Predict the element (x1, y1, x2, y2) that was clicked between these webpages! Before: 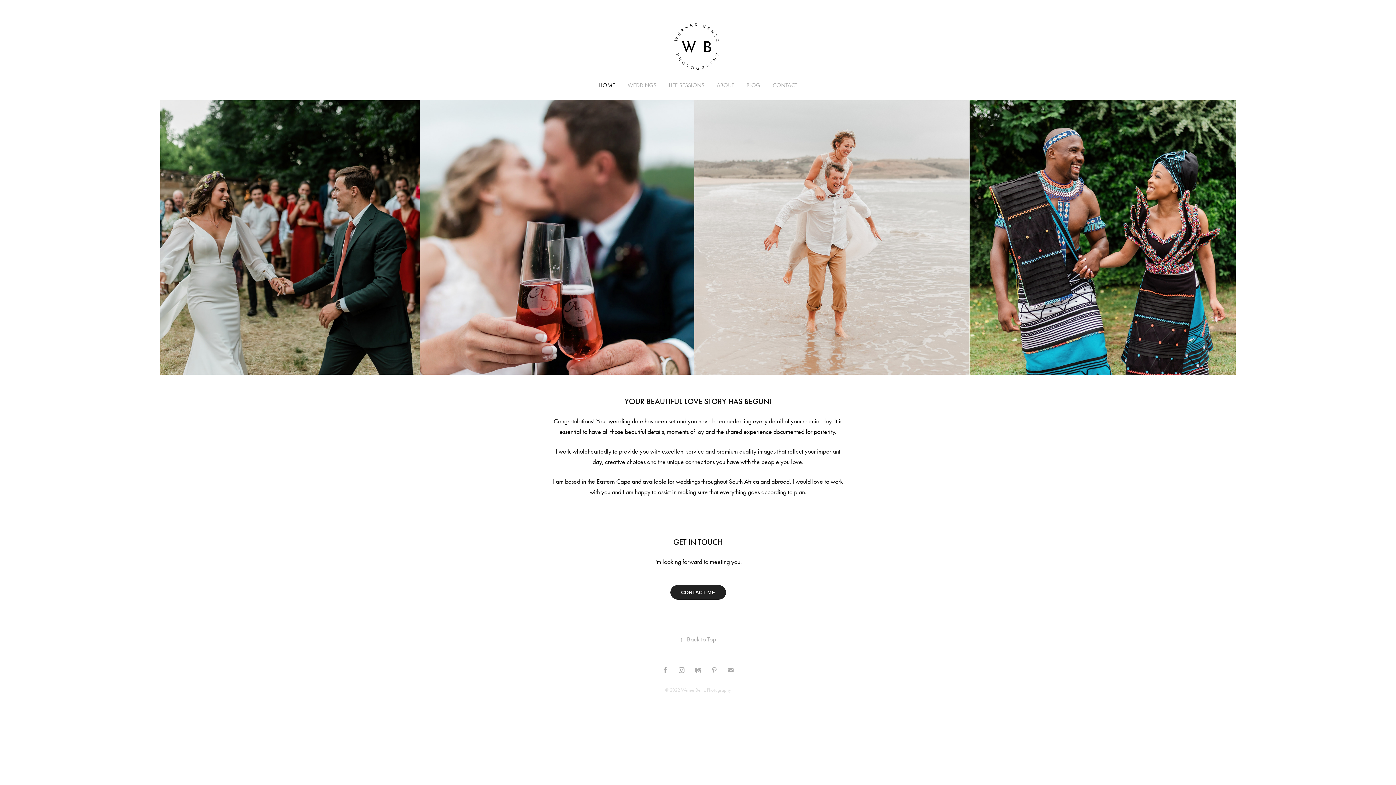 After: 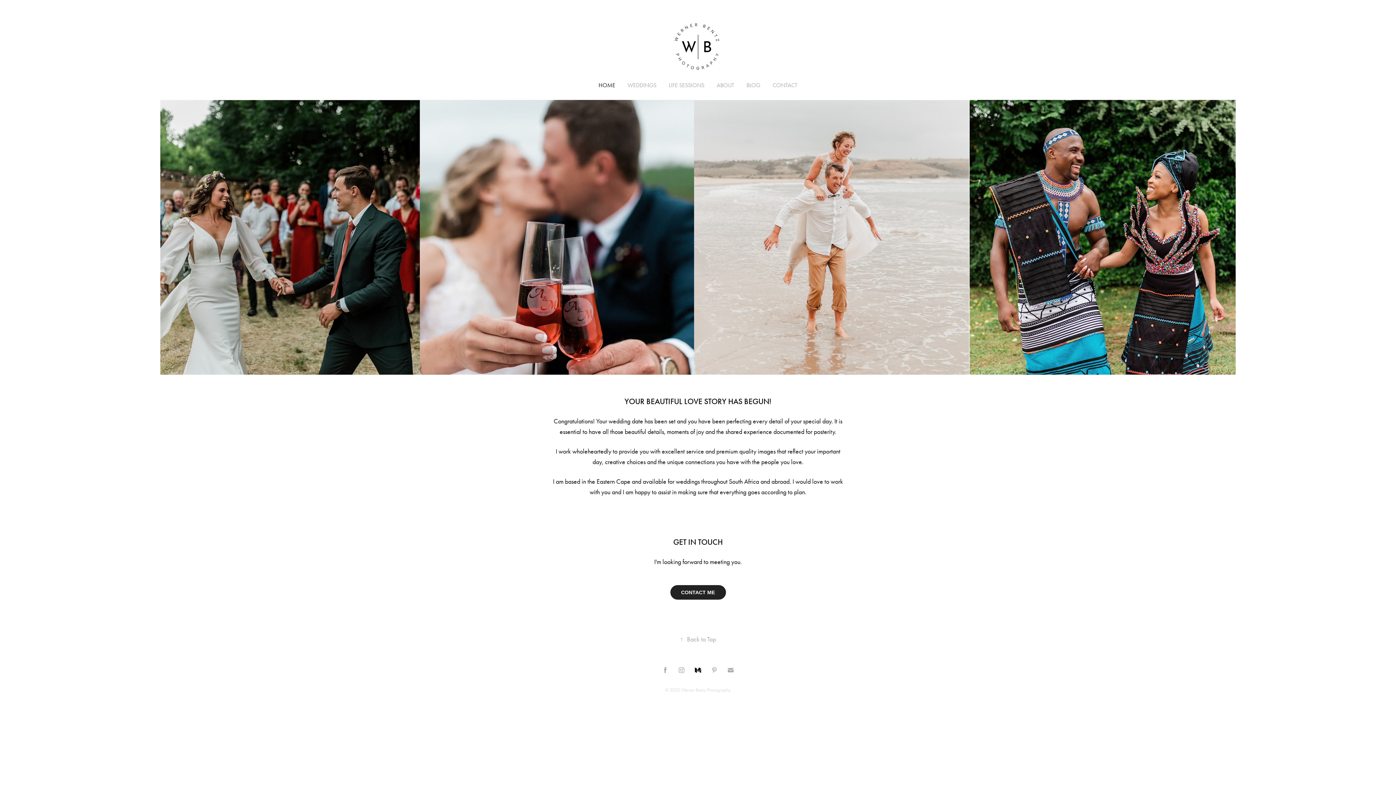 Action: bbox: (692, 664, 703, 675)